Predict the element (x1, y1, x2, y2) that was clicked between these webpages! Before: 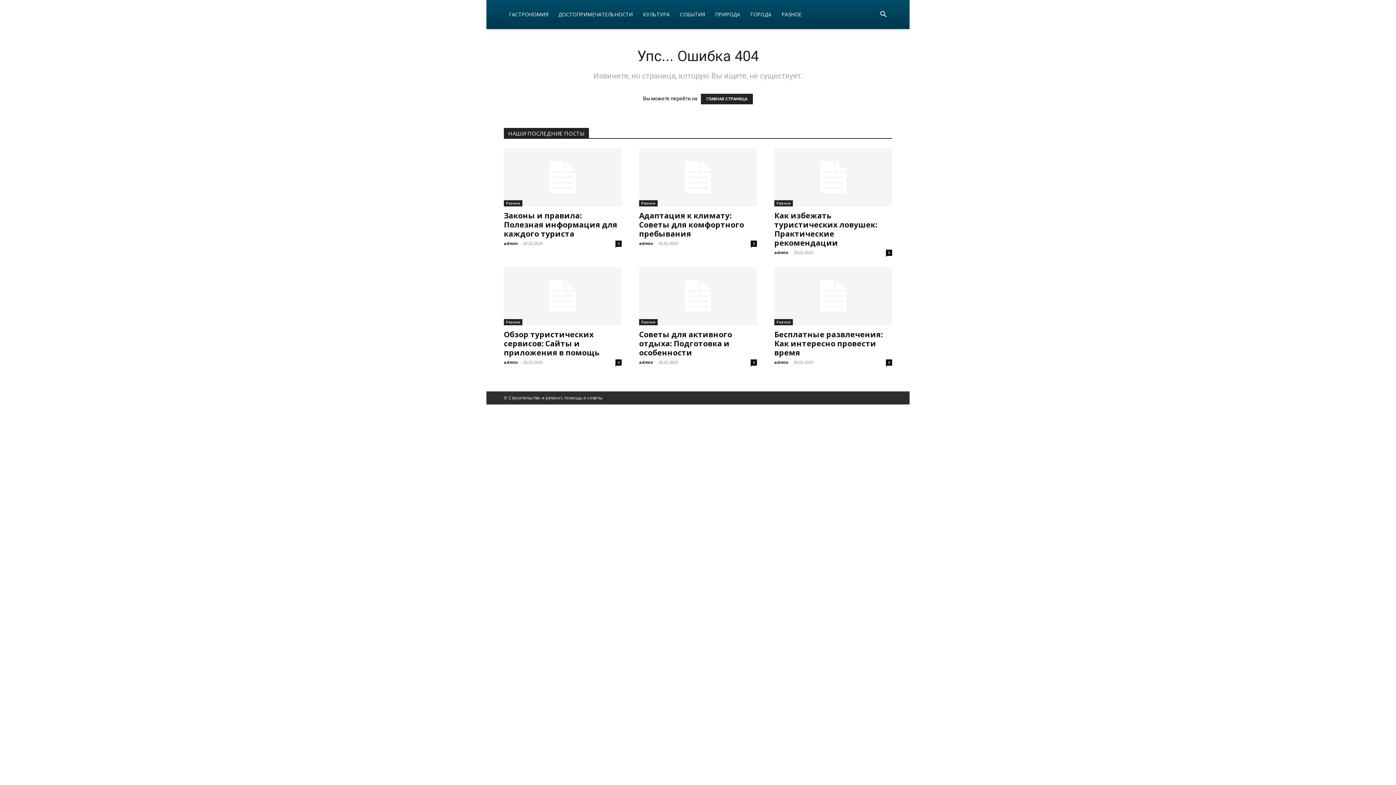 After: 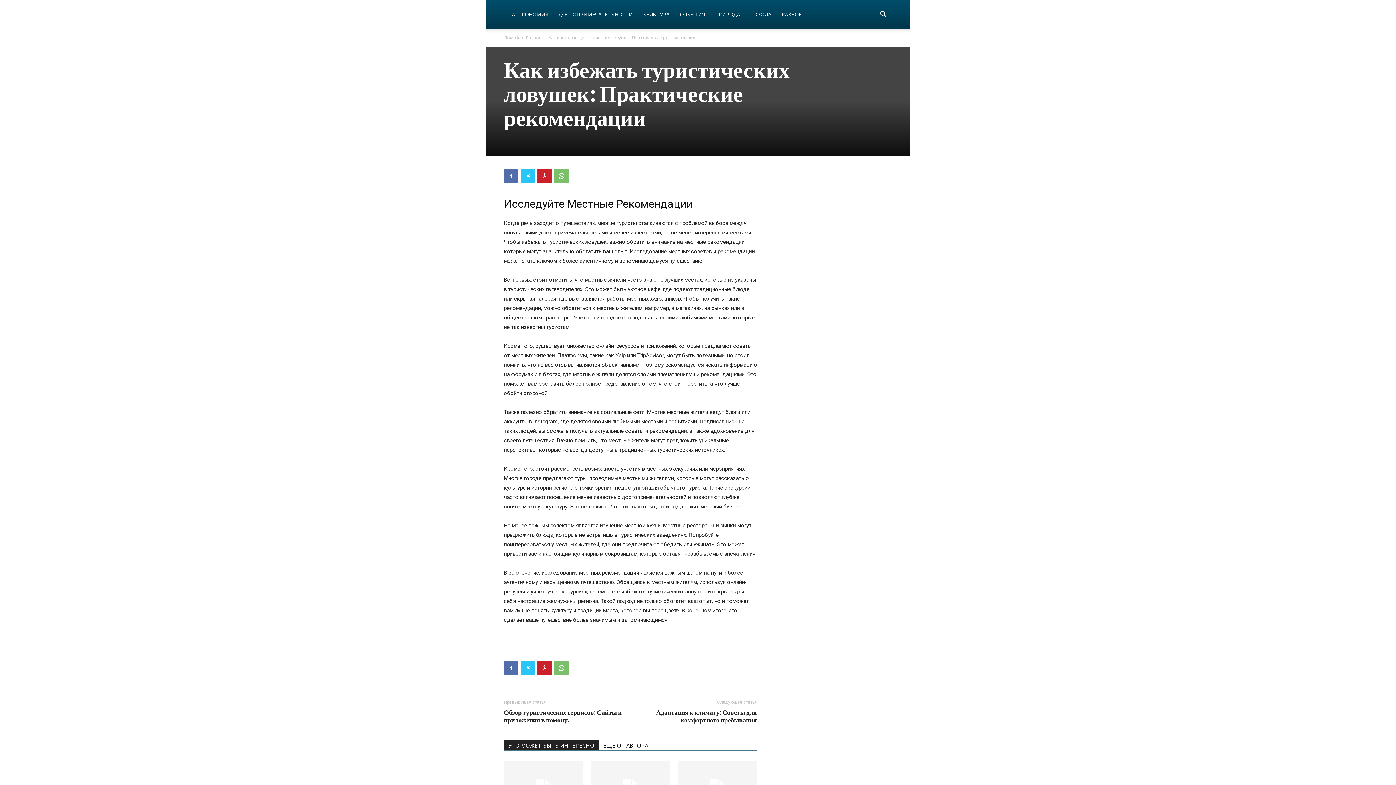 Action: label: Как избежать туристических ловушек: Практические рекомендации bbox: (774, 210, 877, 248)